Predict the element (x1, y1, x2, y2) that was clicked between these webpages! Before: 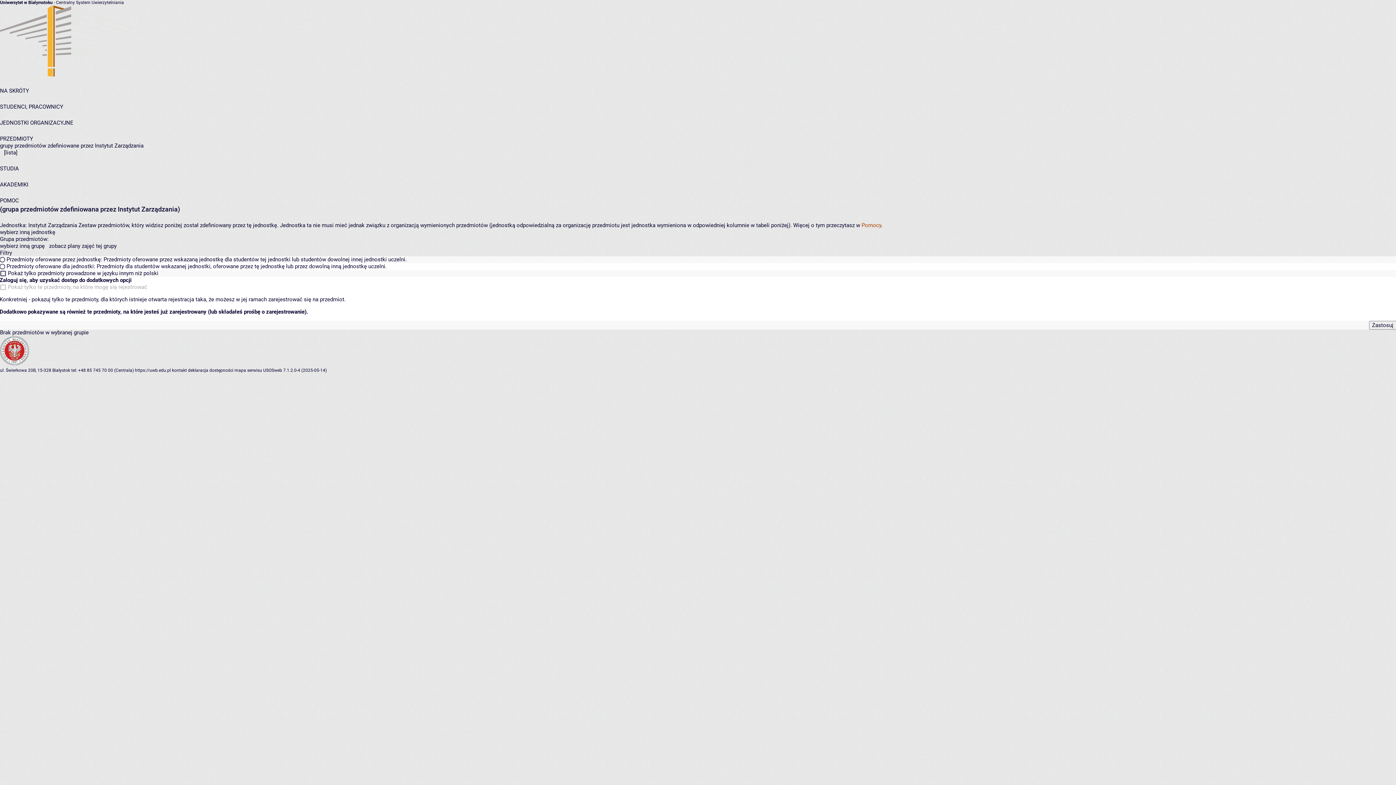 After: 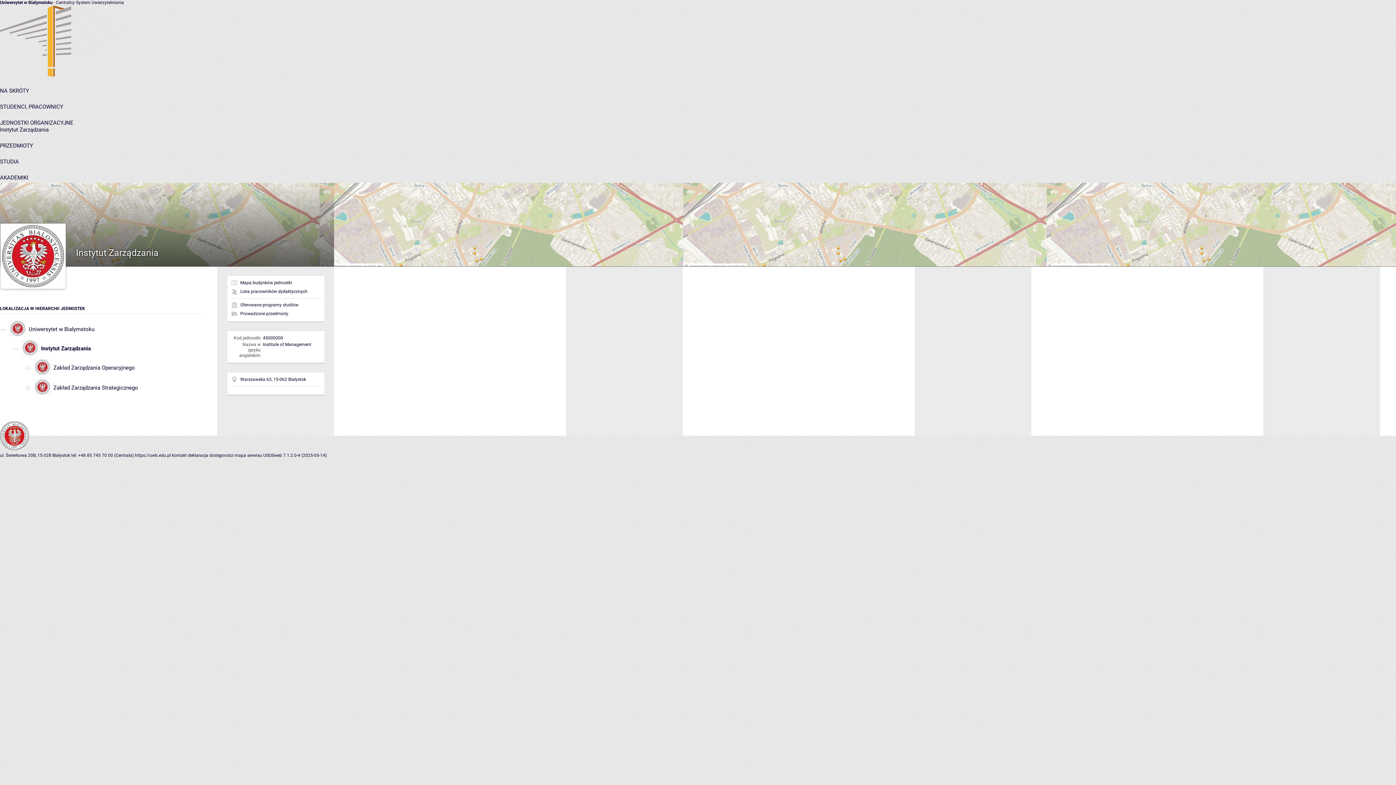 Action: bbox: (28, 222, 77, 228) label: Instytut Zarządzania